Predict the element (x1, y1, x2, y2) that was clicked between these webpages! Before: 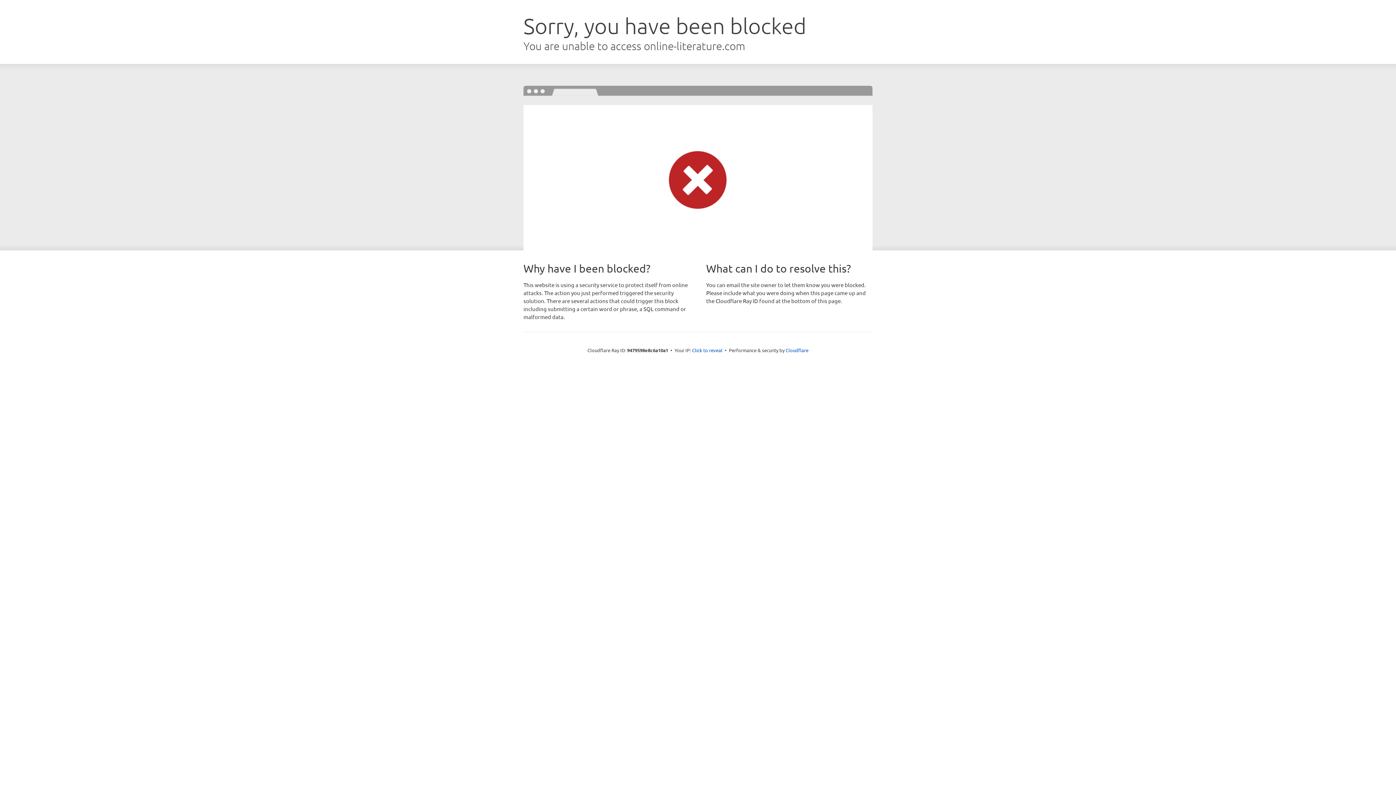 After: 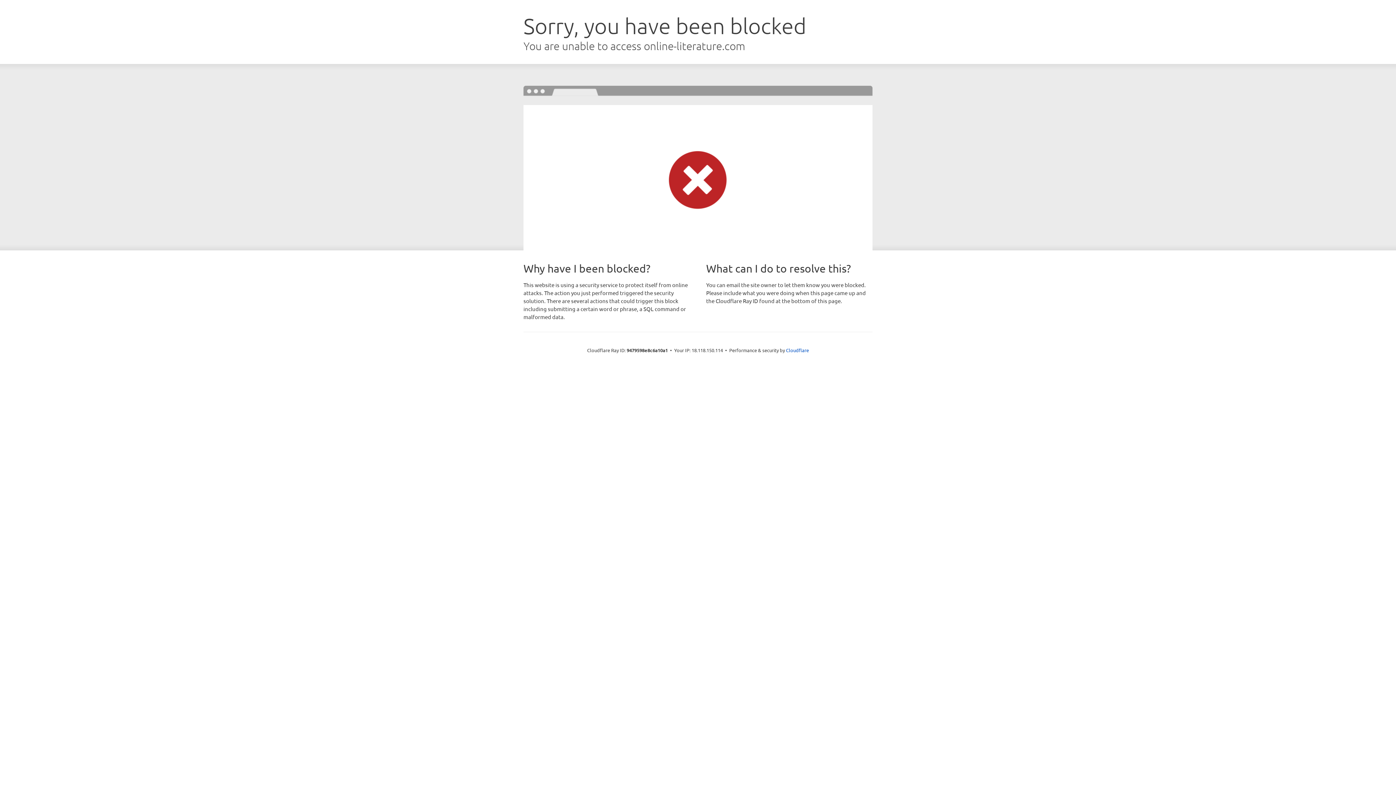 Action: bbox: (692, 346, 722, 353) label: Click to reveal